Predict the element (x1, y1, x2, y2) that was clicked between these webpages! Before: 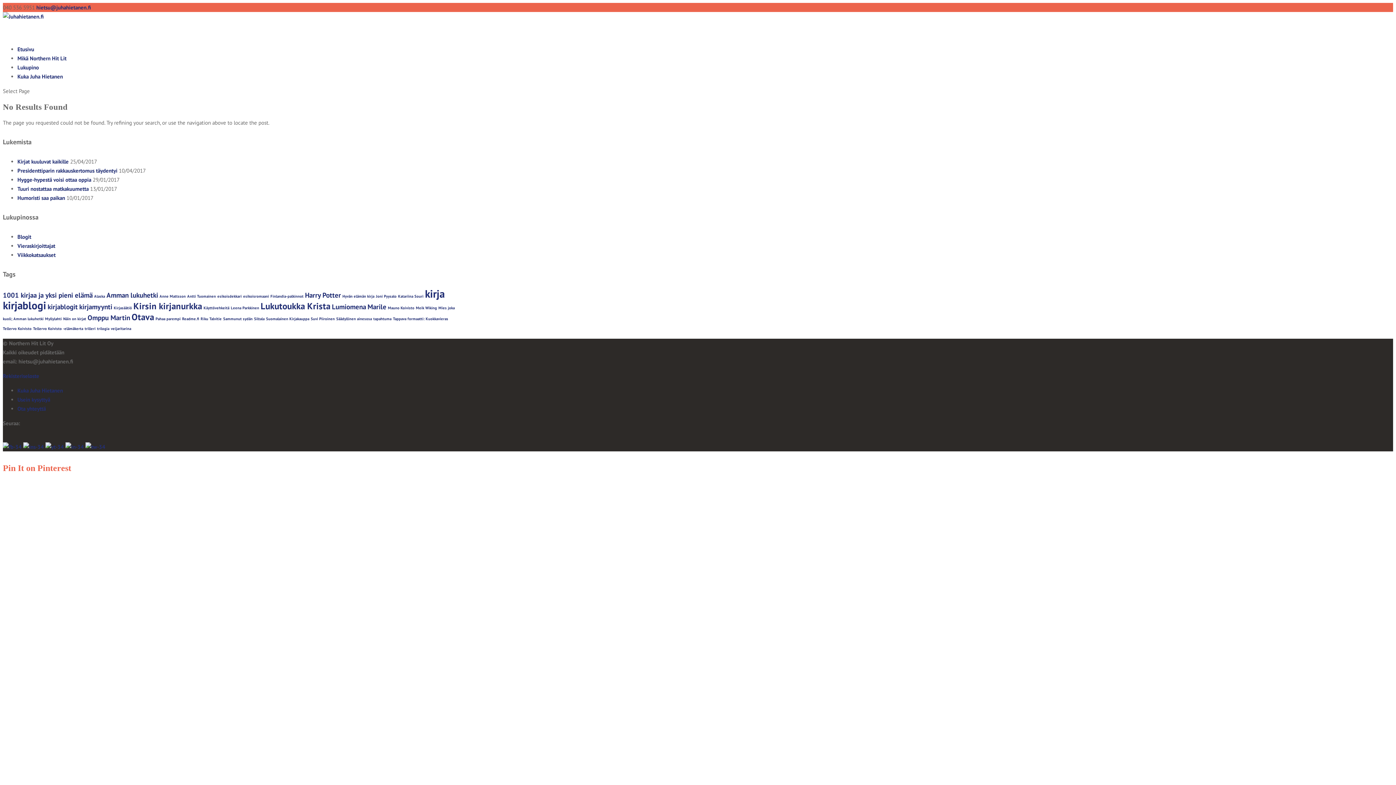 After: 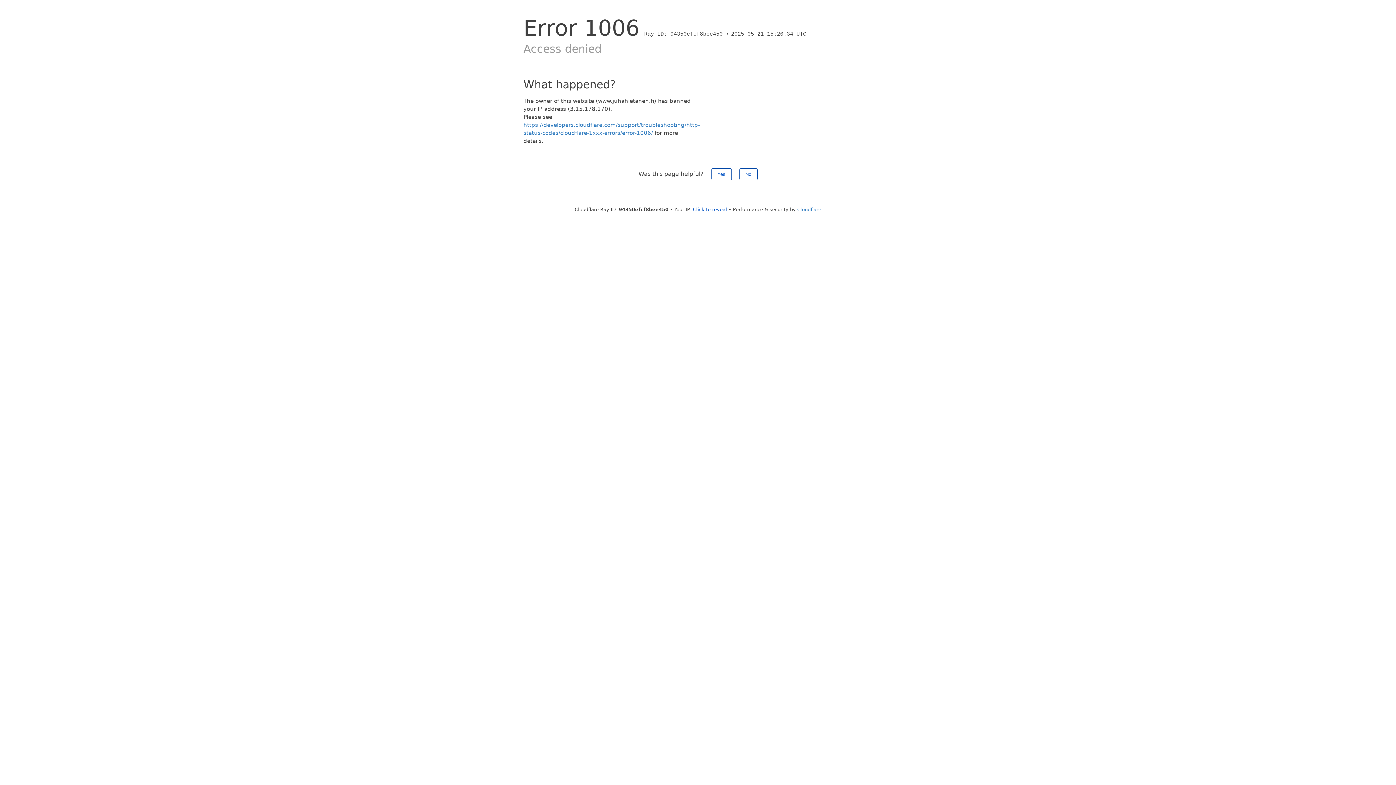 Action: label: kirja (4 items) bbox: (425, 286, 444, 300)